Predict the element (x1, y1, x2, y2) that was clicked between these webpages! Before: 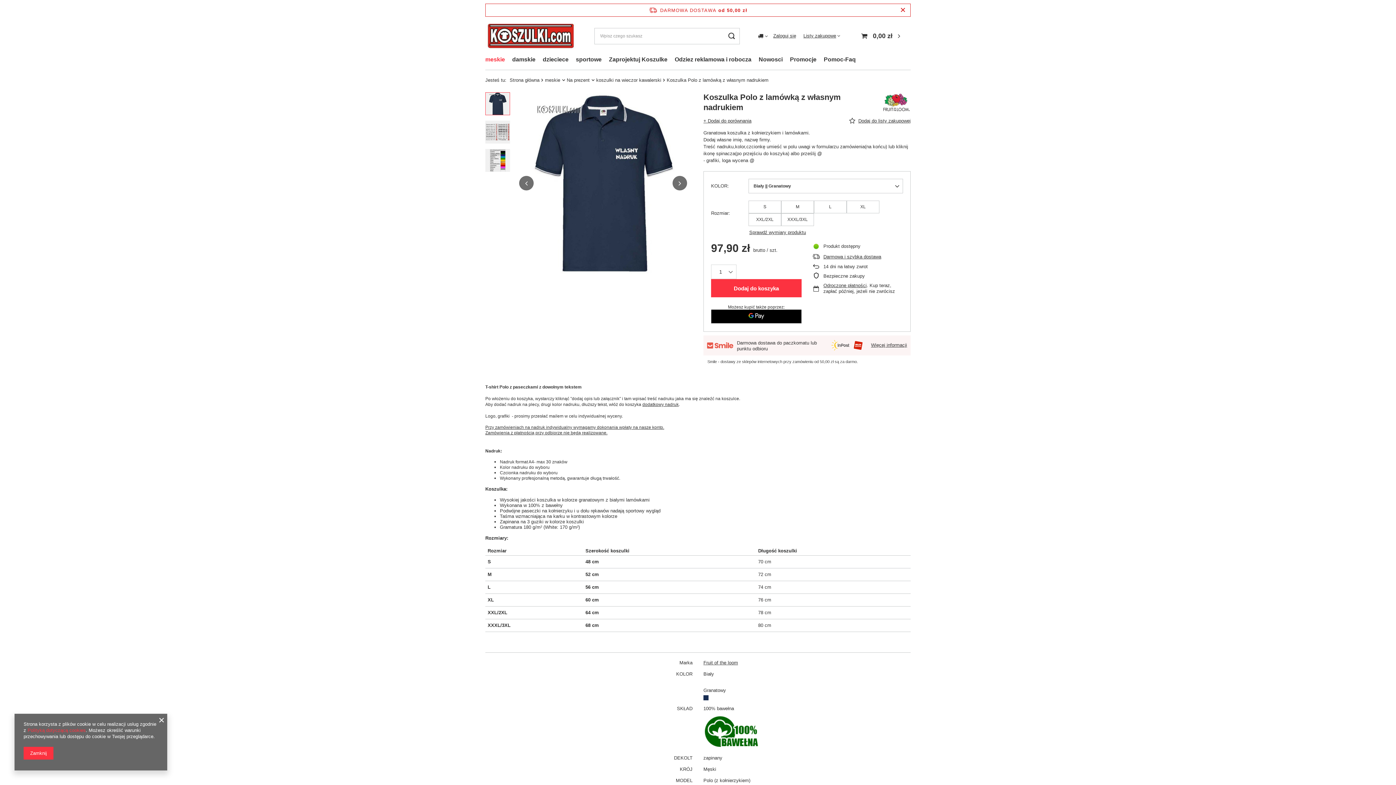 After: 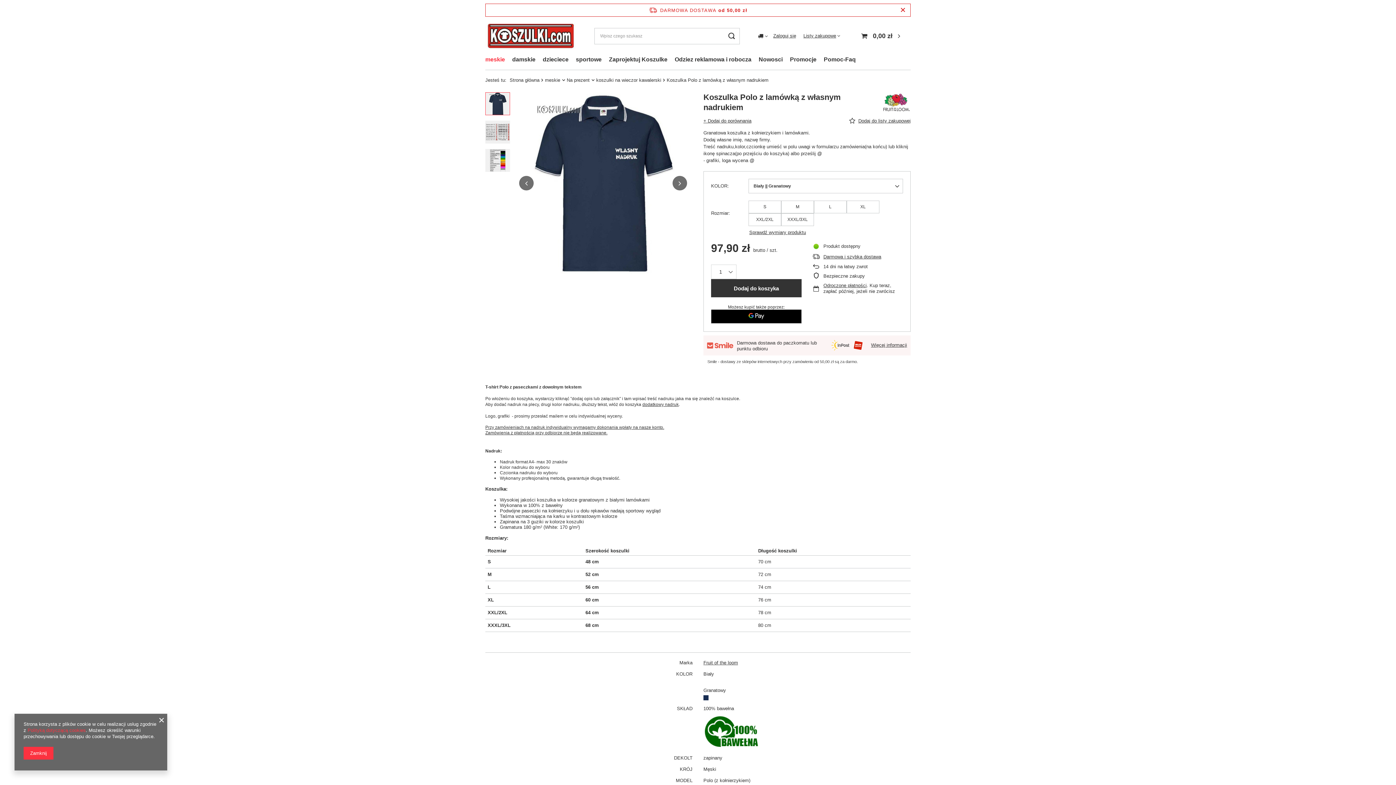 Action: label: Dodaj do koszyka bbox: (711, 279, 801, 297)